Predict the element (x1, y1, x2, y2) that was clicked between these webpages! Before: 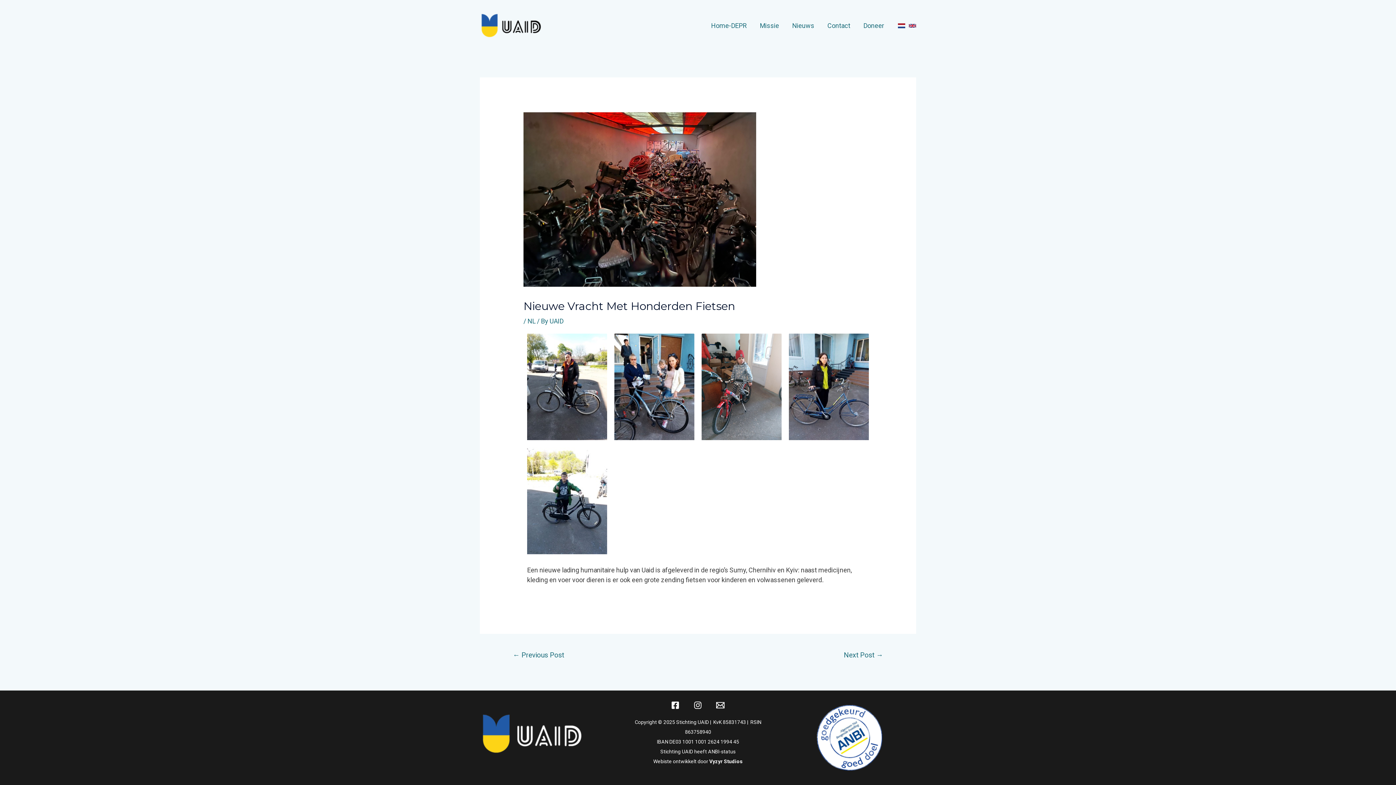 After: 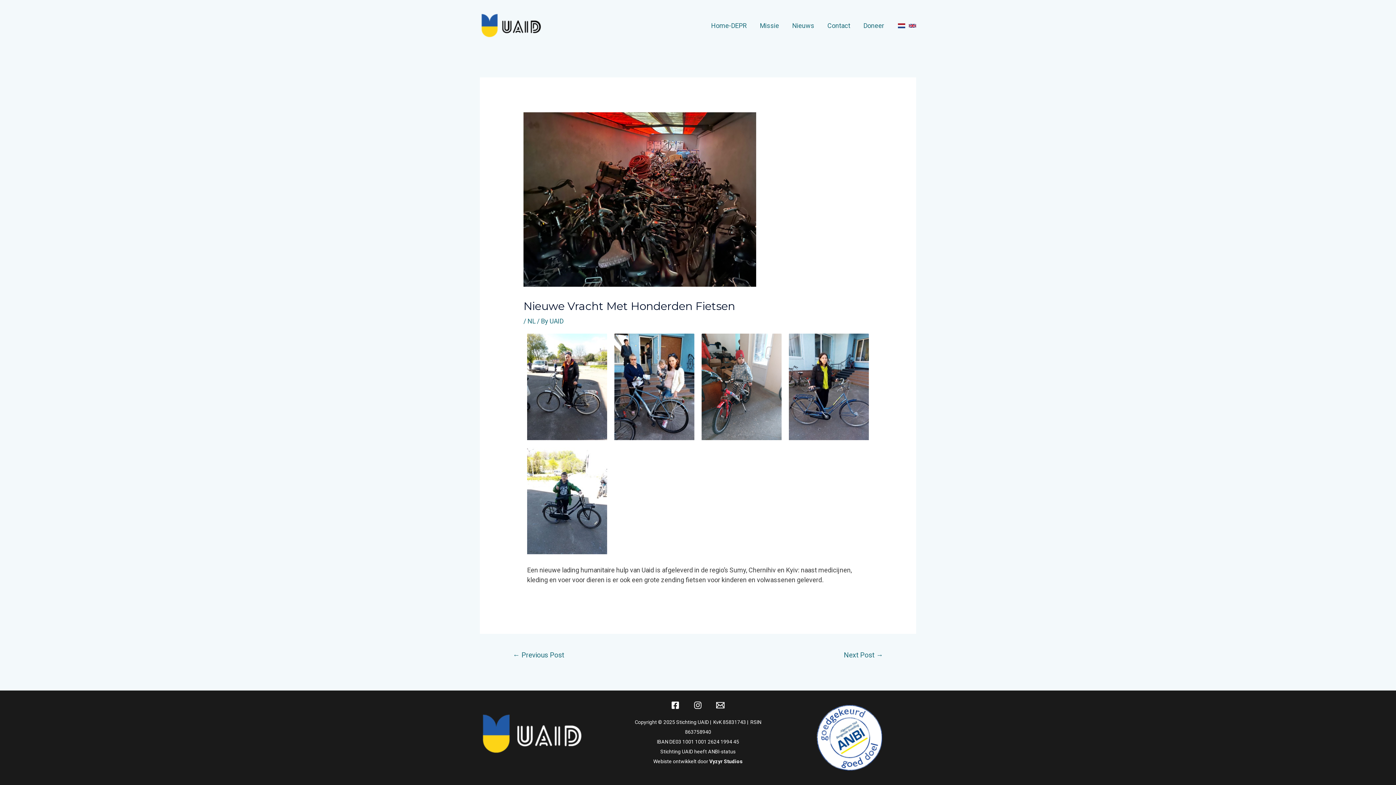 Action: label: Email bbox: (712, 697, 729, 714)